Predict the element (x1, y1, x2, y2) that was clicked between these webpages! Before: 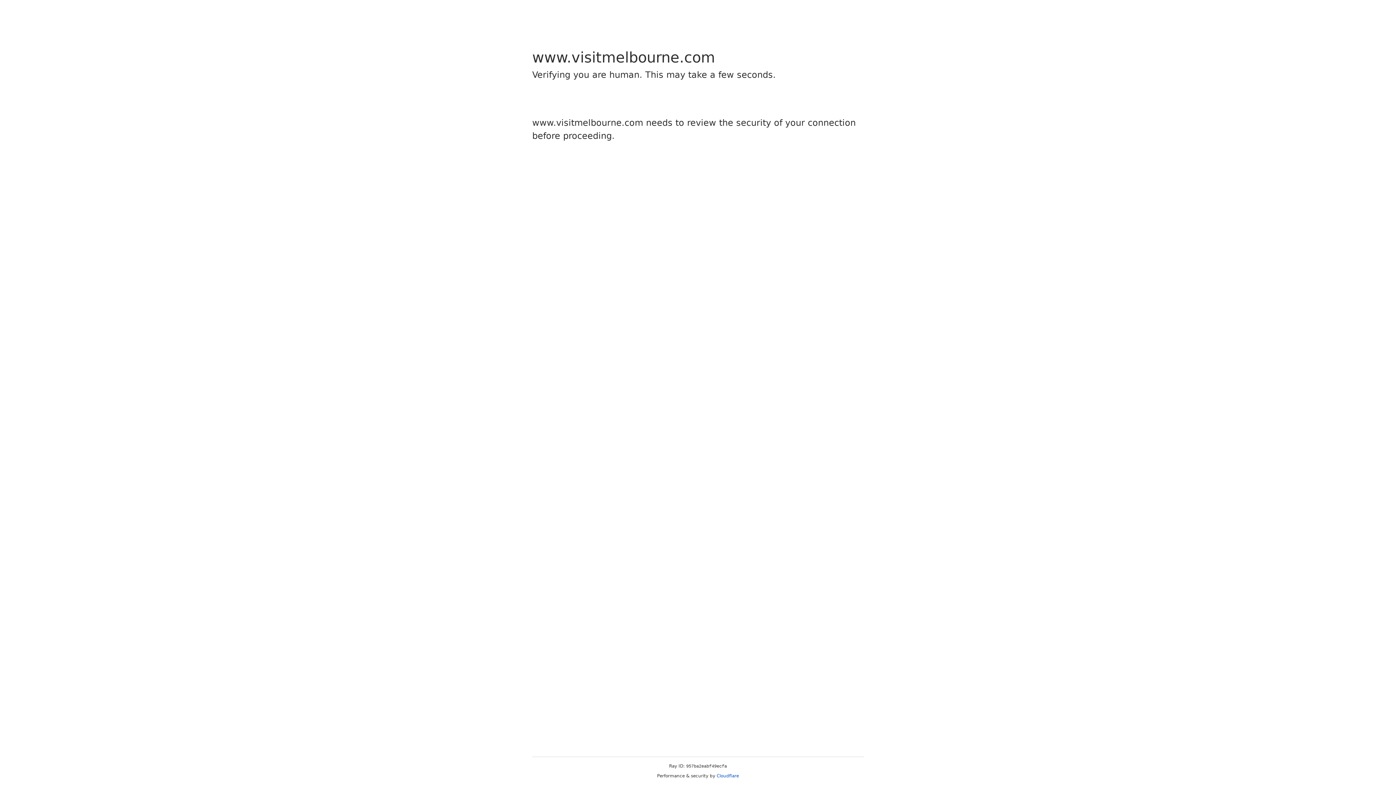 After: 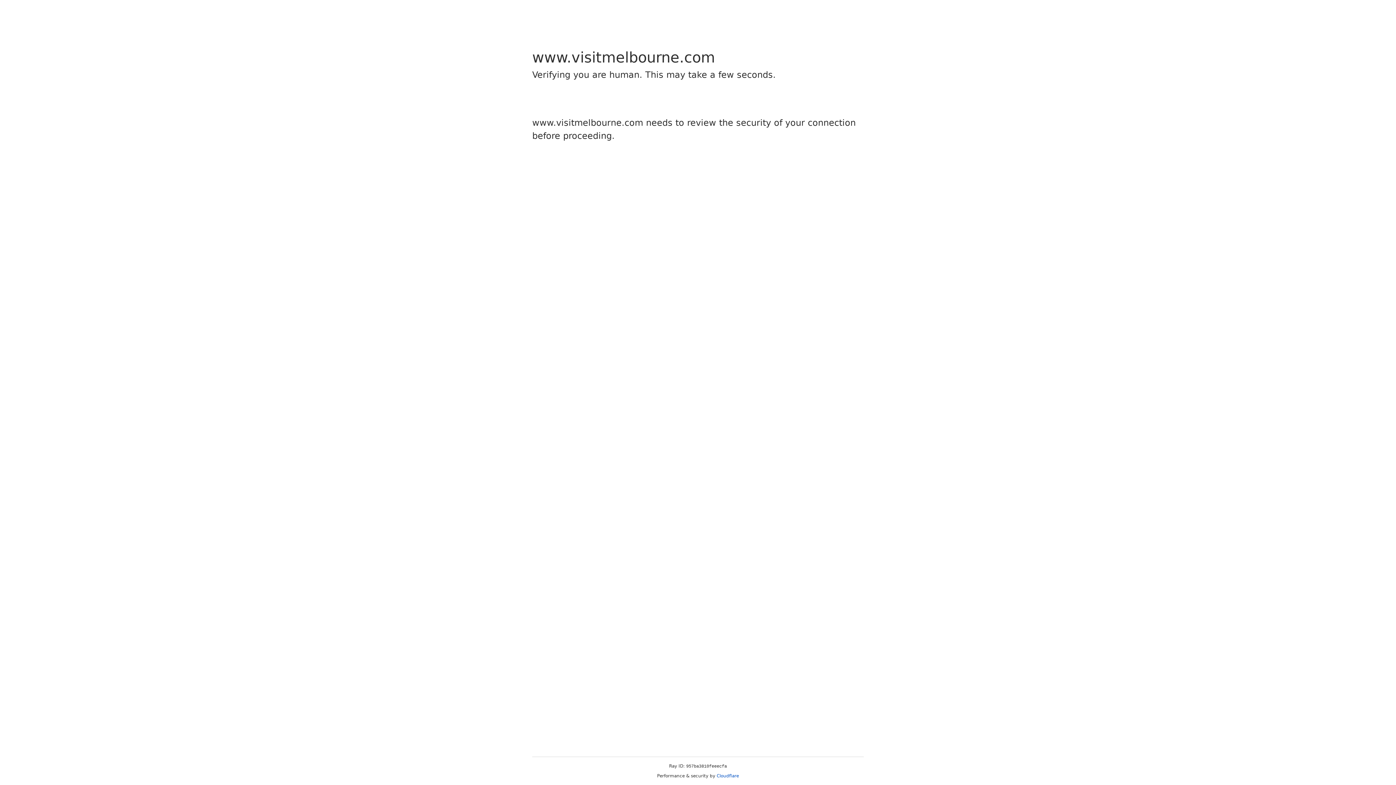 Action: label: Cloudflare bbox: (716, 773, 739, 778)